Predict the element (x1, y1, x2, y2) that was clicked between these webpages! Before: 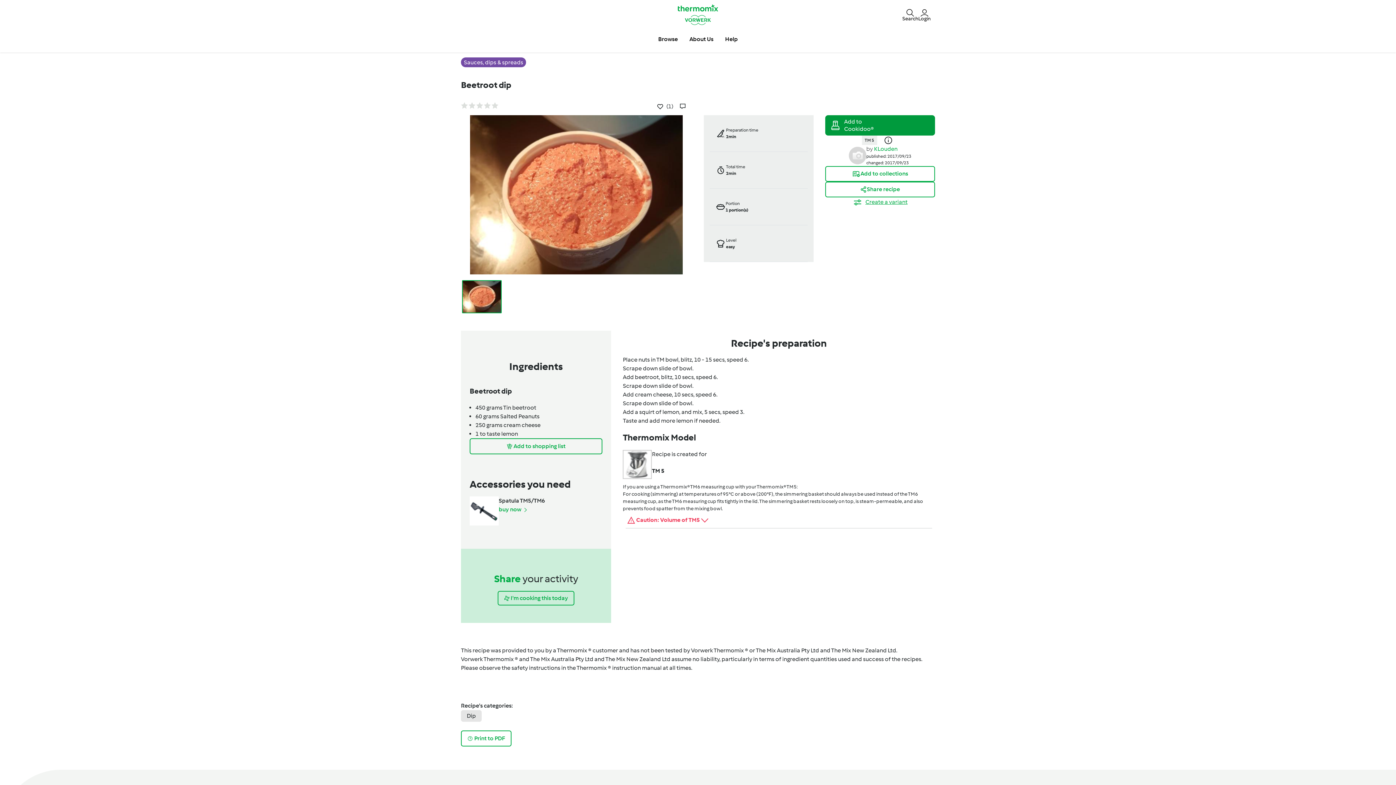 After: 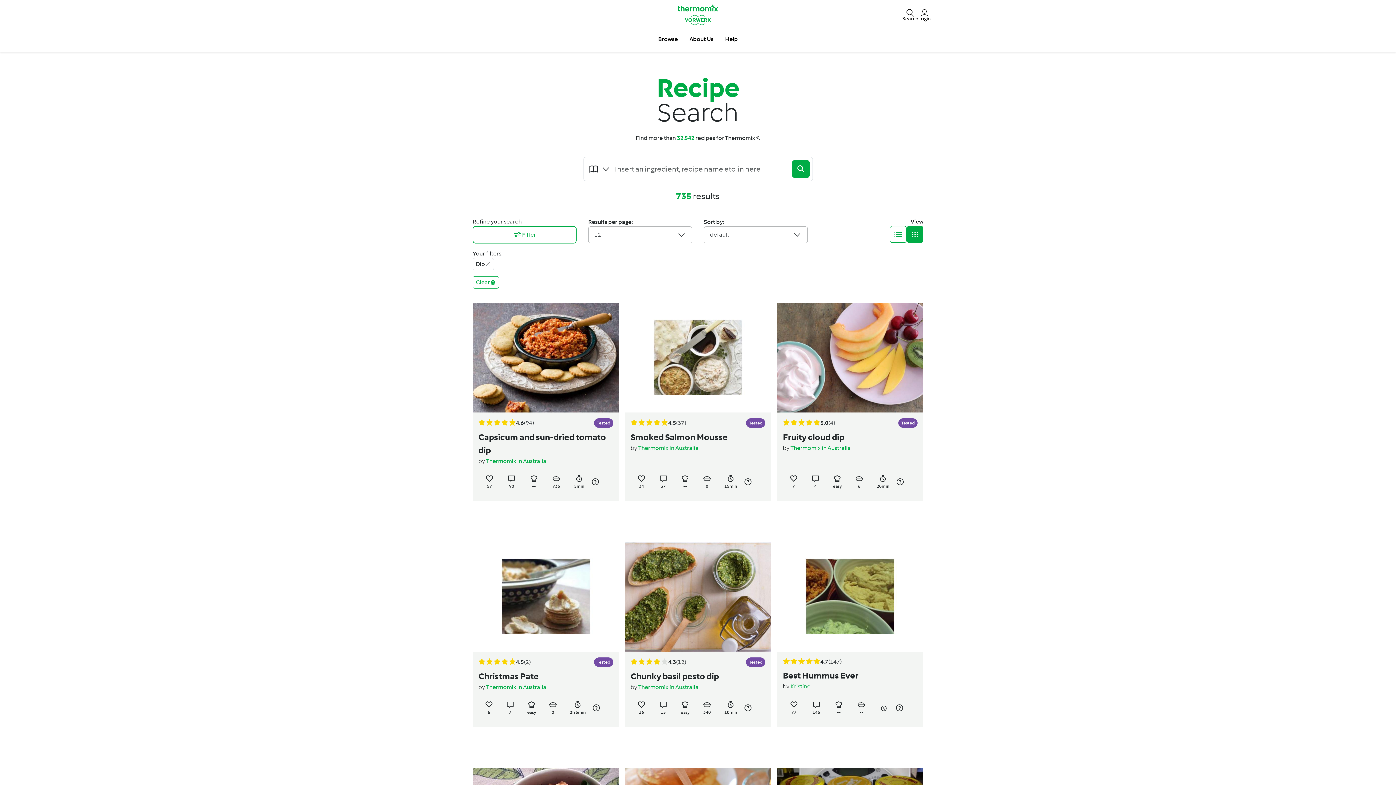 Action: bbox: (461, 710, 481, 722) label: Dip